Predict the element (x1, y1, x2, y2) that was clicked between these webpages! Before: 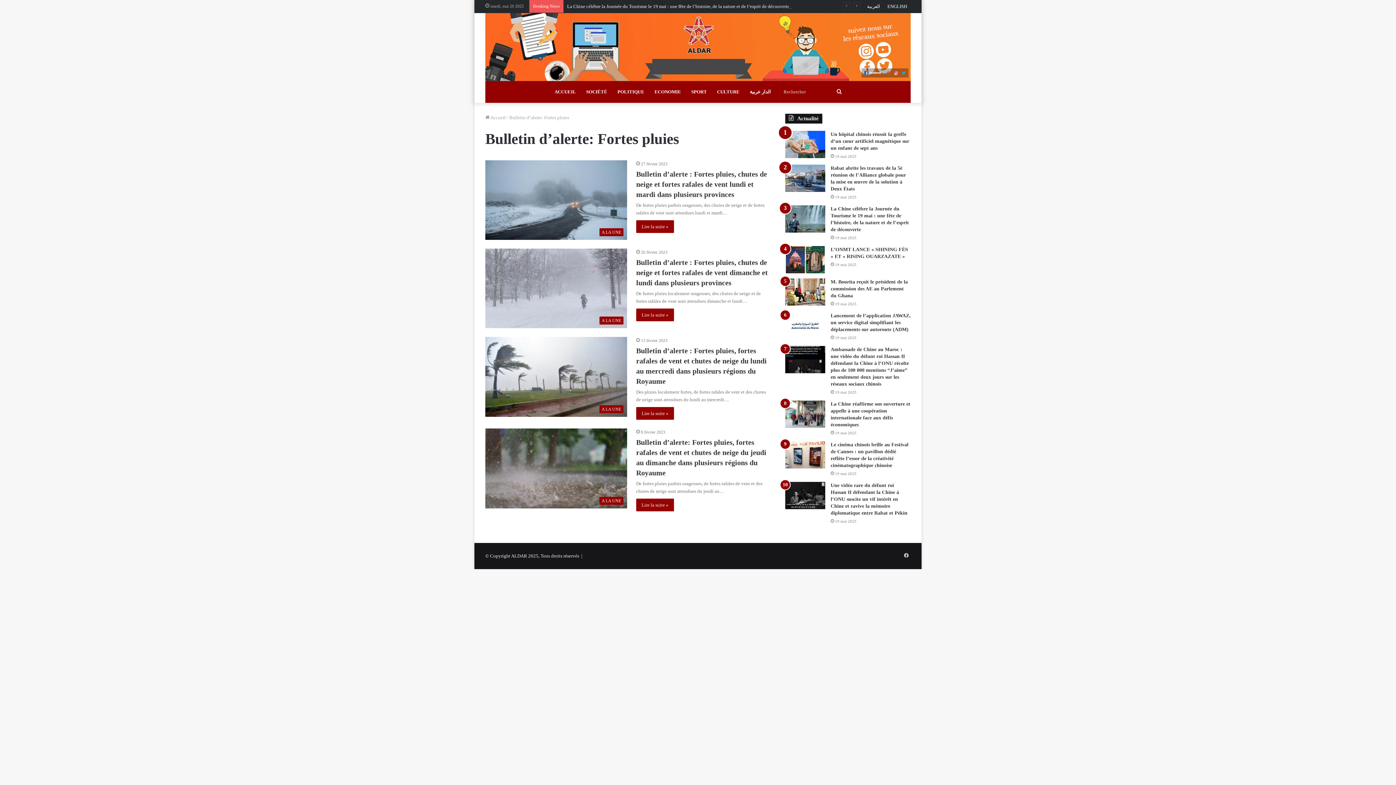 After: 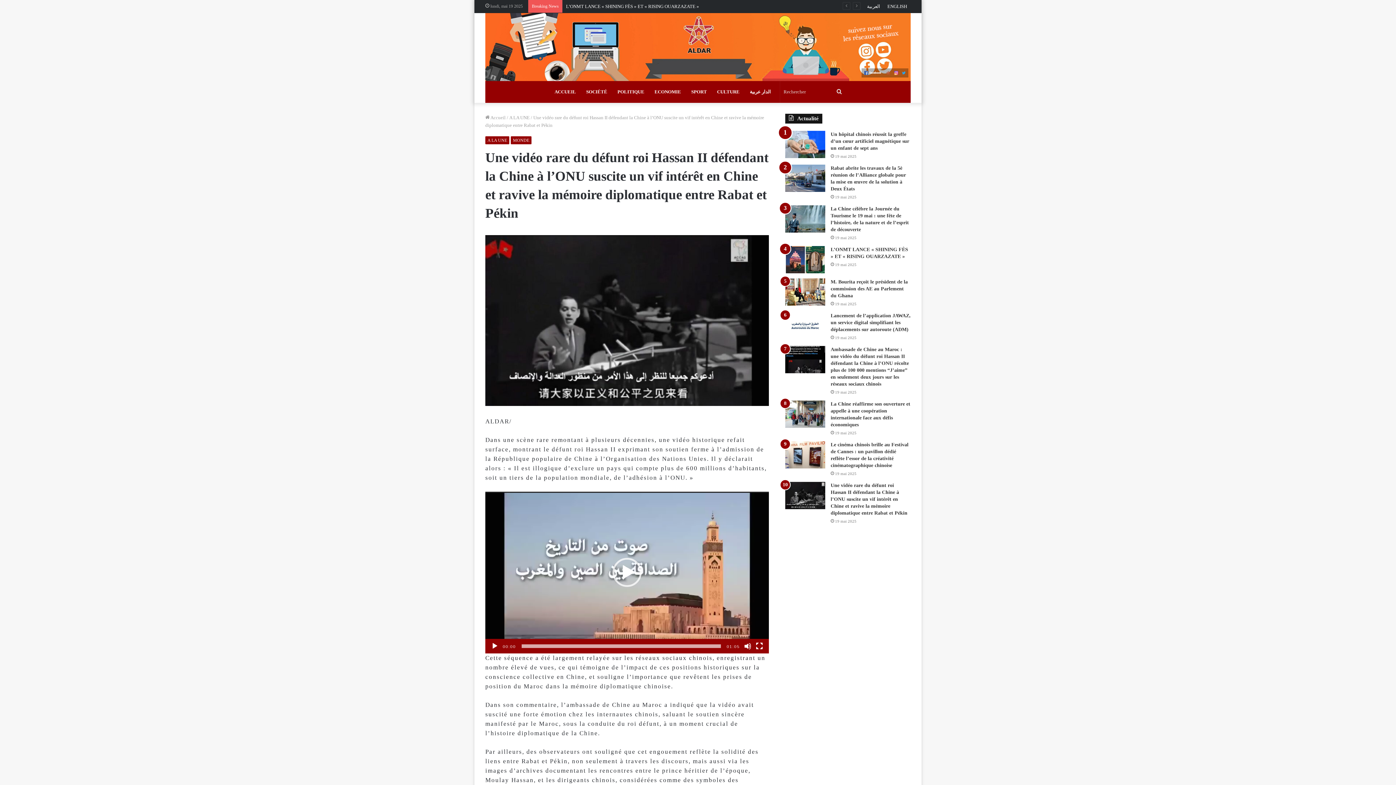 Action: label: Une vidéo rare du défunt roi Hassan II défendant la Chine à l’ONU suscite un vif intérêt en Chine et ravive la mémoire diplomatique entre Rabat et Pékin bbox: (830, 482, 907, 516)